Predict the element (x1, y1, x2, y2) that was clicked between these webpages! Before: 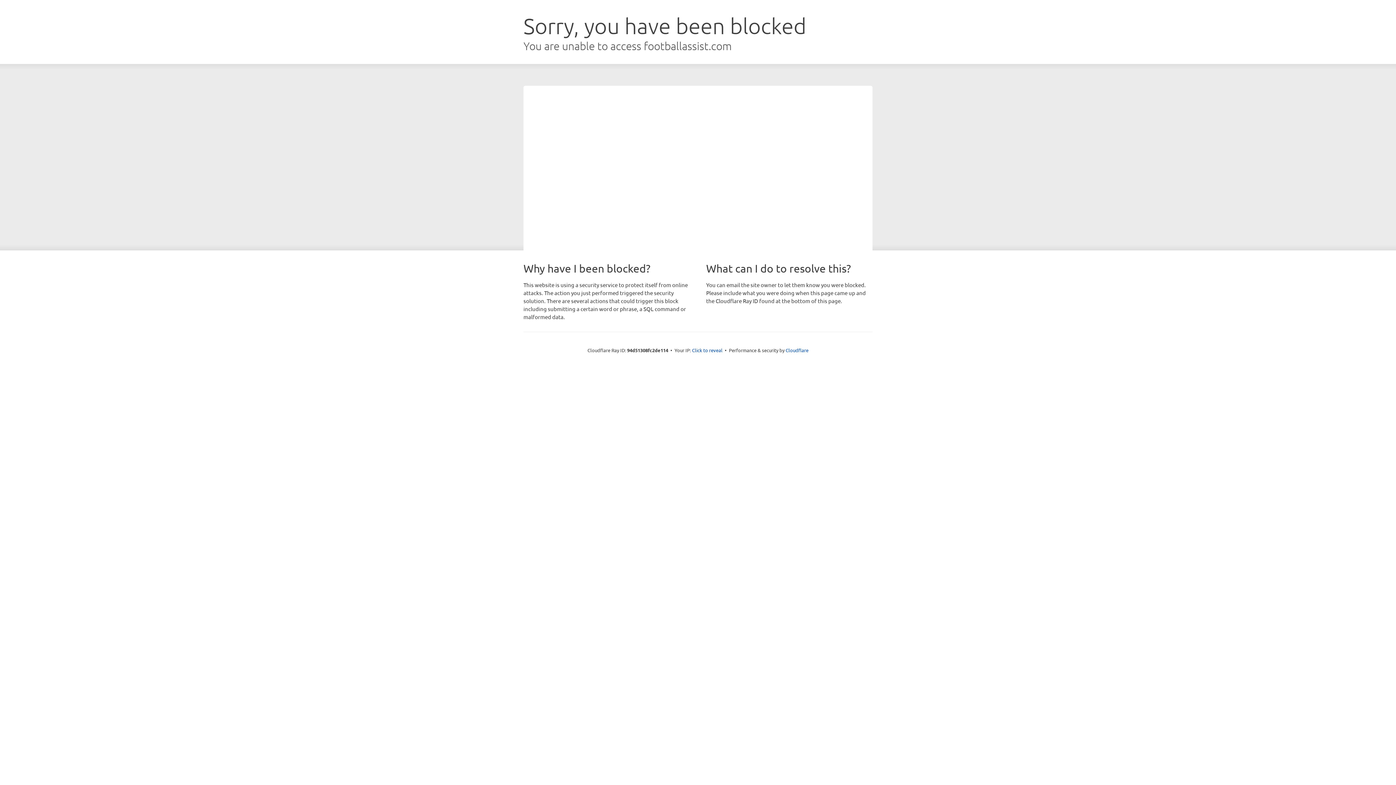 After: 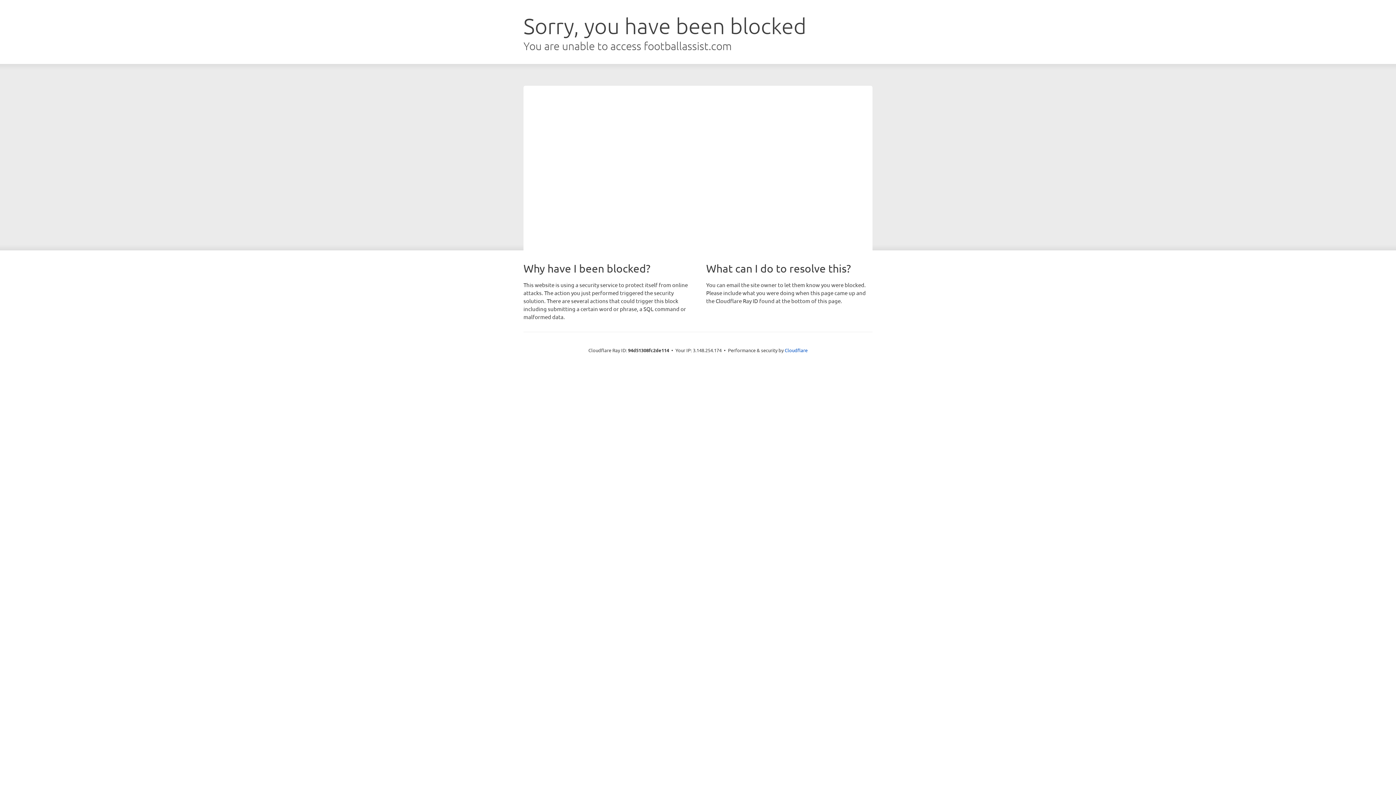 Action: bbox: (692, 346, 722, 353) label: Click to reveal